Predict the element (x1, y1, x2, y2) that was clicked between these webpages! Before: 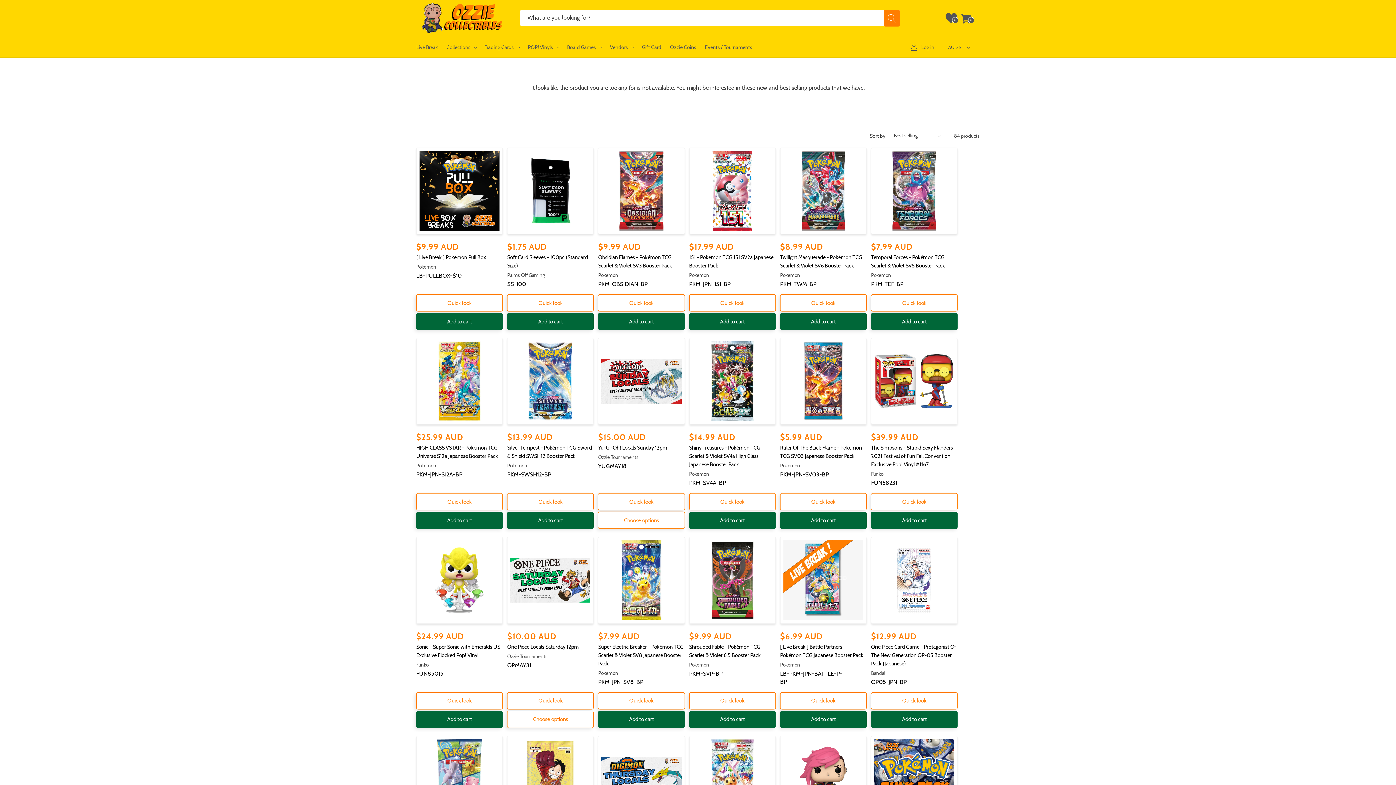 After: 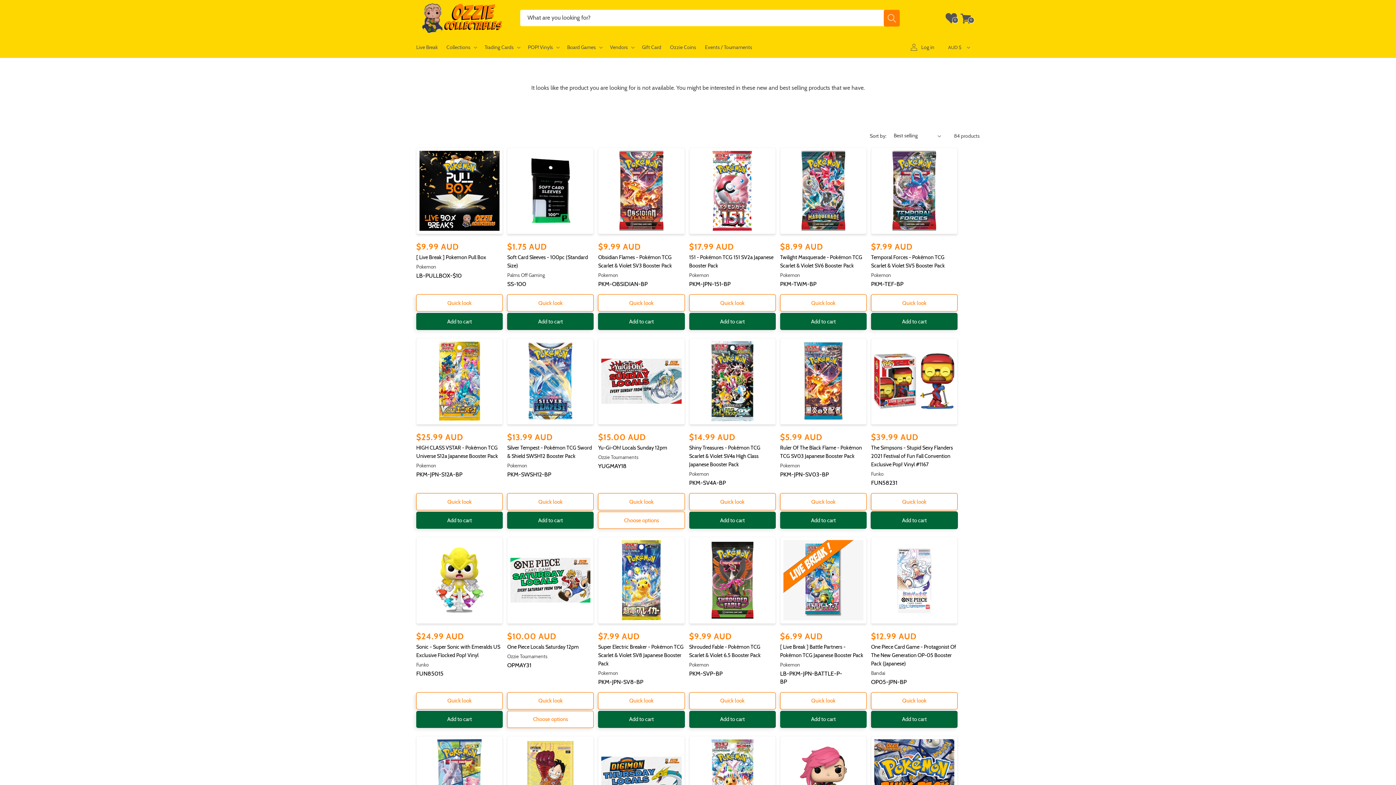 Action: label: Add to cart bbox: (871, 512, 957, 529)